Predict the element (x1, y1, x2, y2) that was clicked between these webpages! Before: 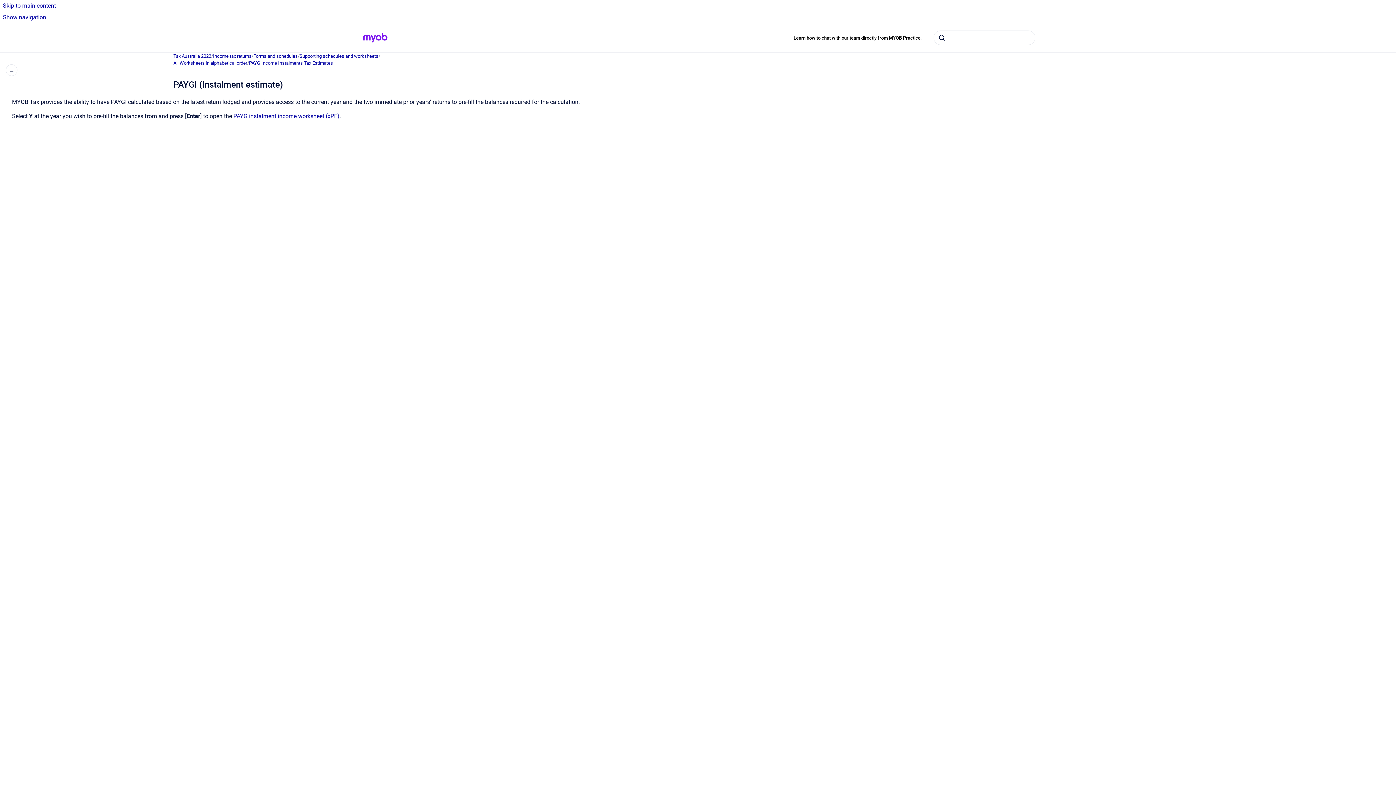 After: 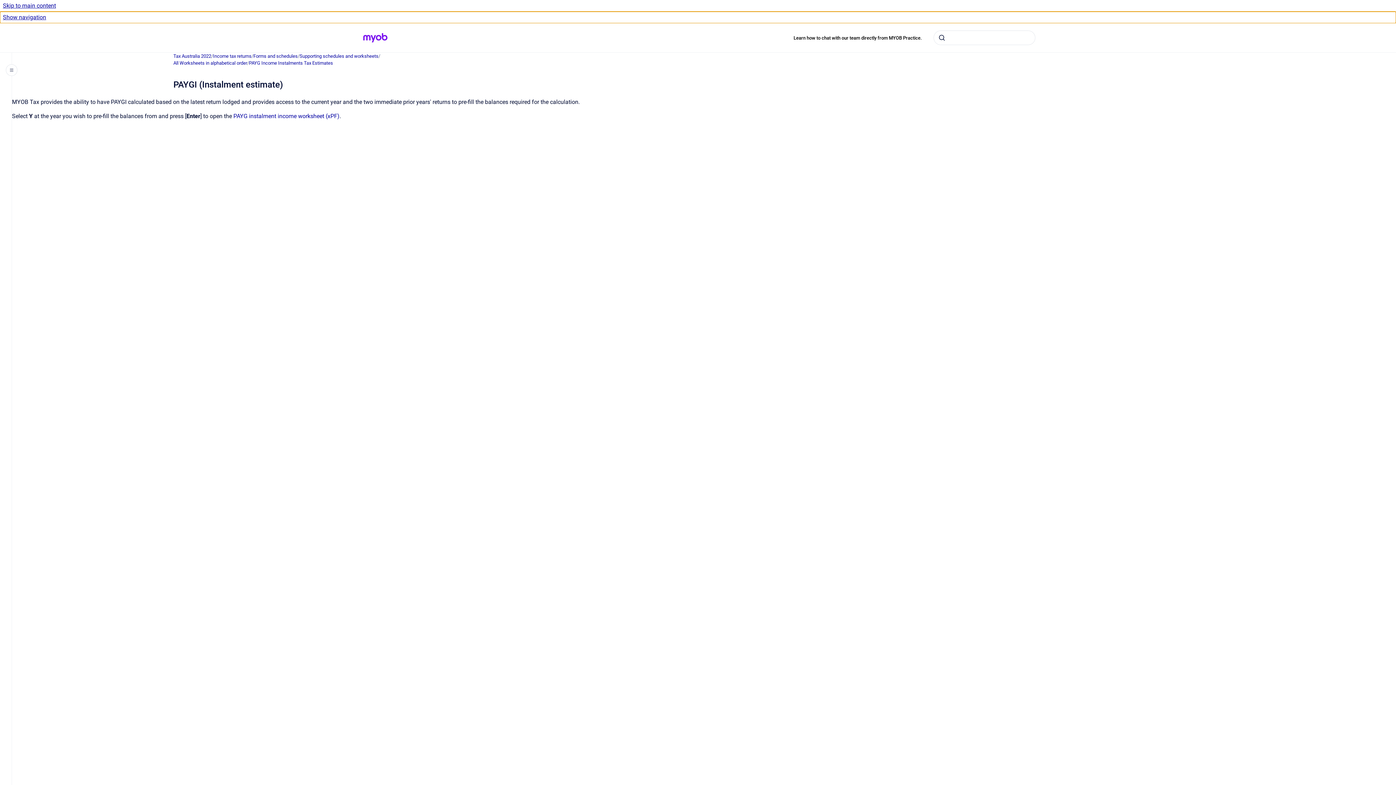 Action: bbox: (0, 11, 1396, 23) label: Show navigation